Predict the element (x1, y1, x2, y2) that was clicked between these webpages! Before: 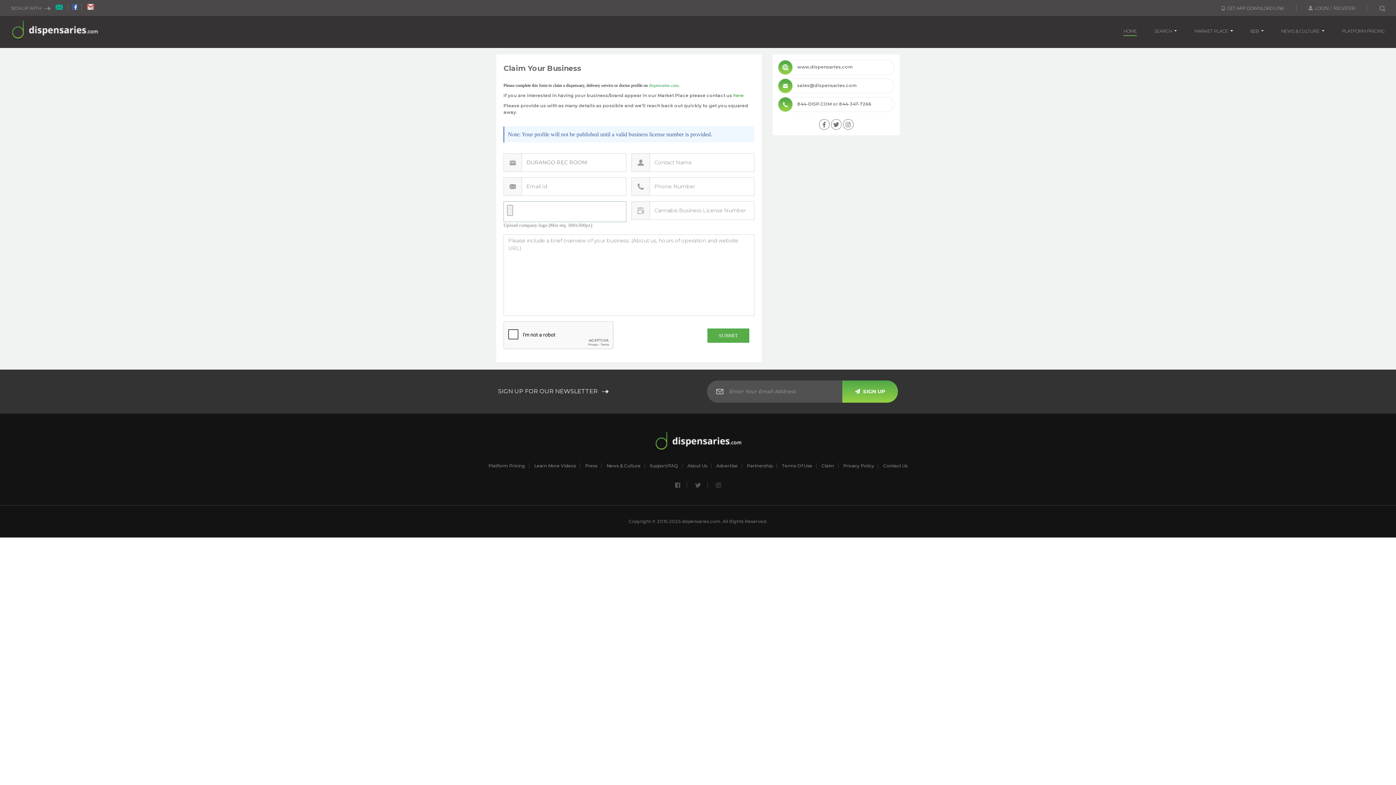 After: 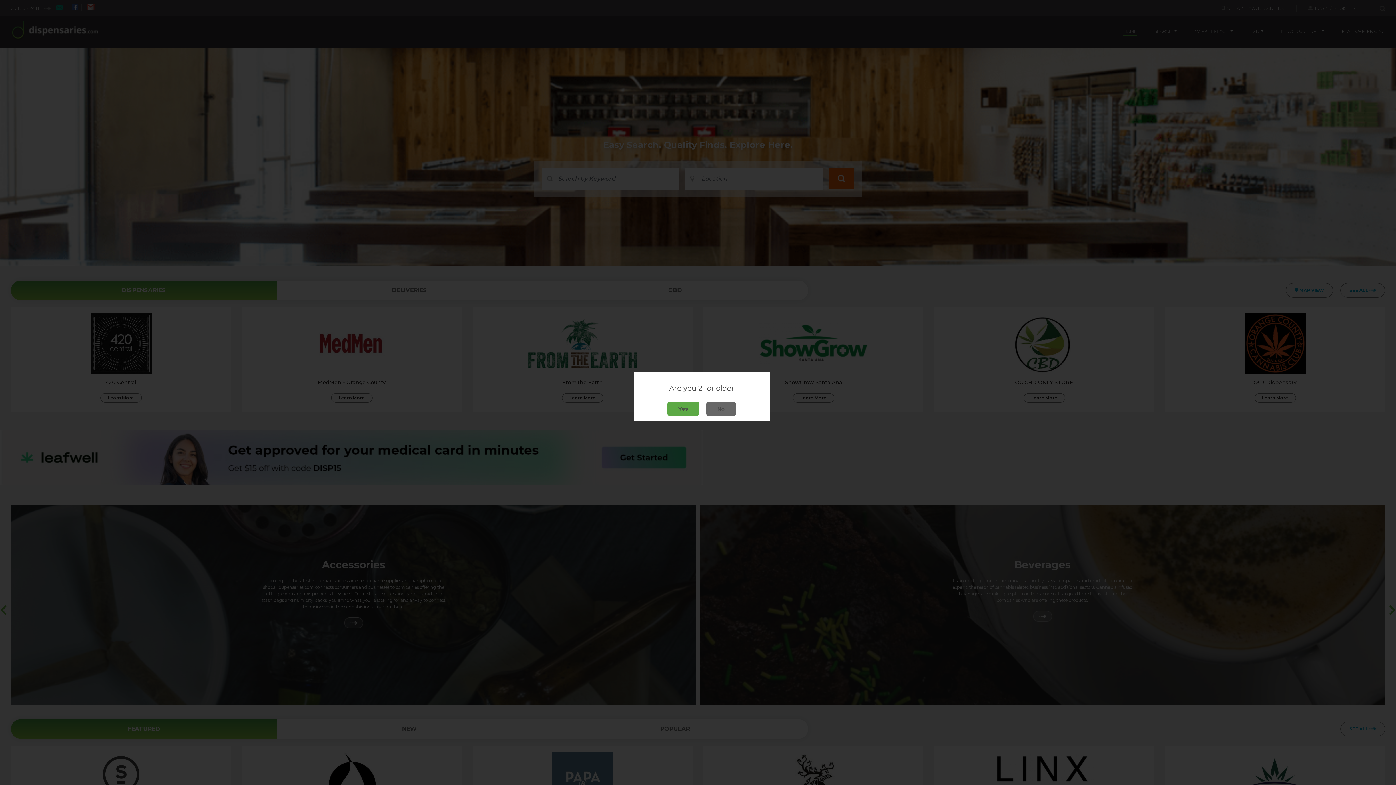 Action: bbox: (649, 82, 678, 88) label: dispensaries.com